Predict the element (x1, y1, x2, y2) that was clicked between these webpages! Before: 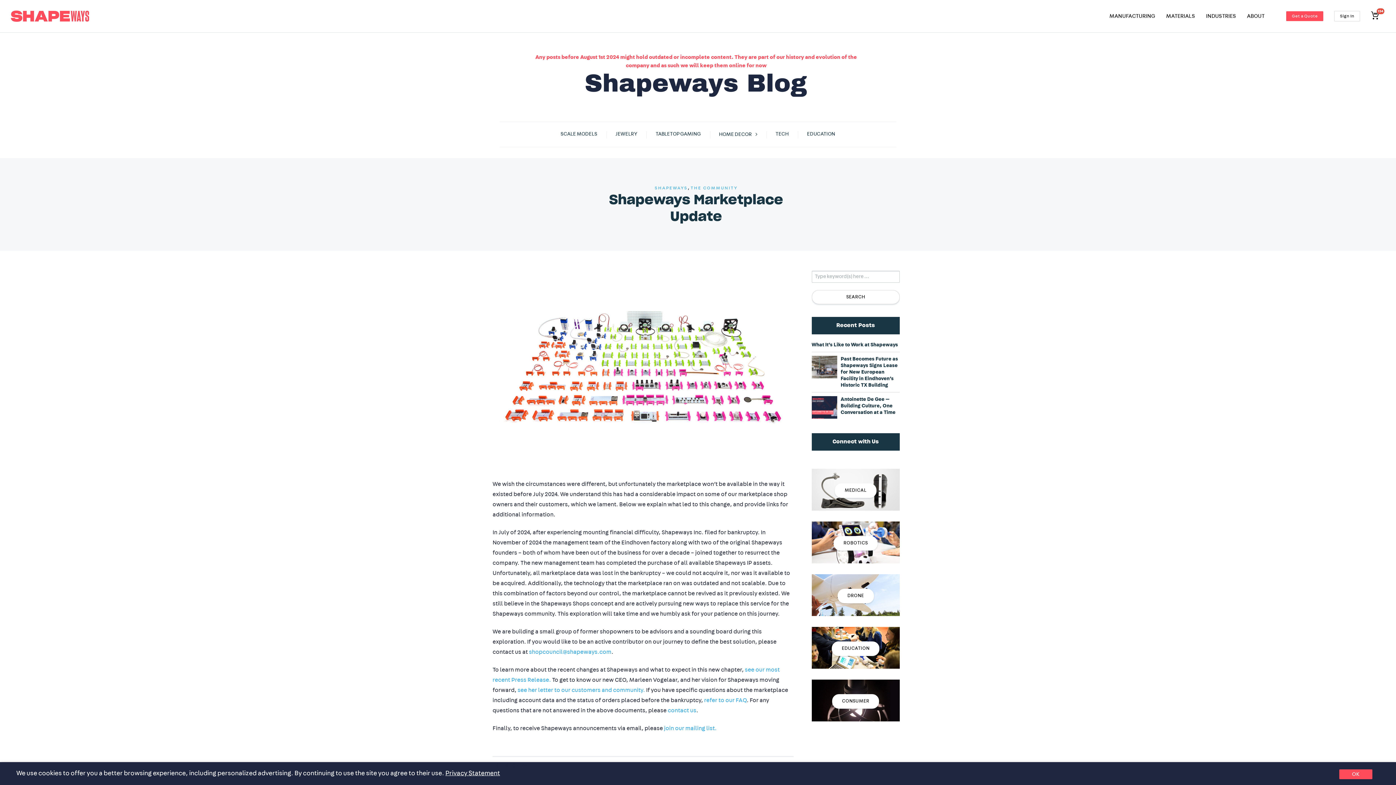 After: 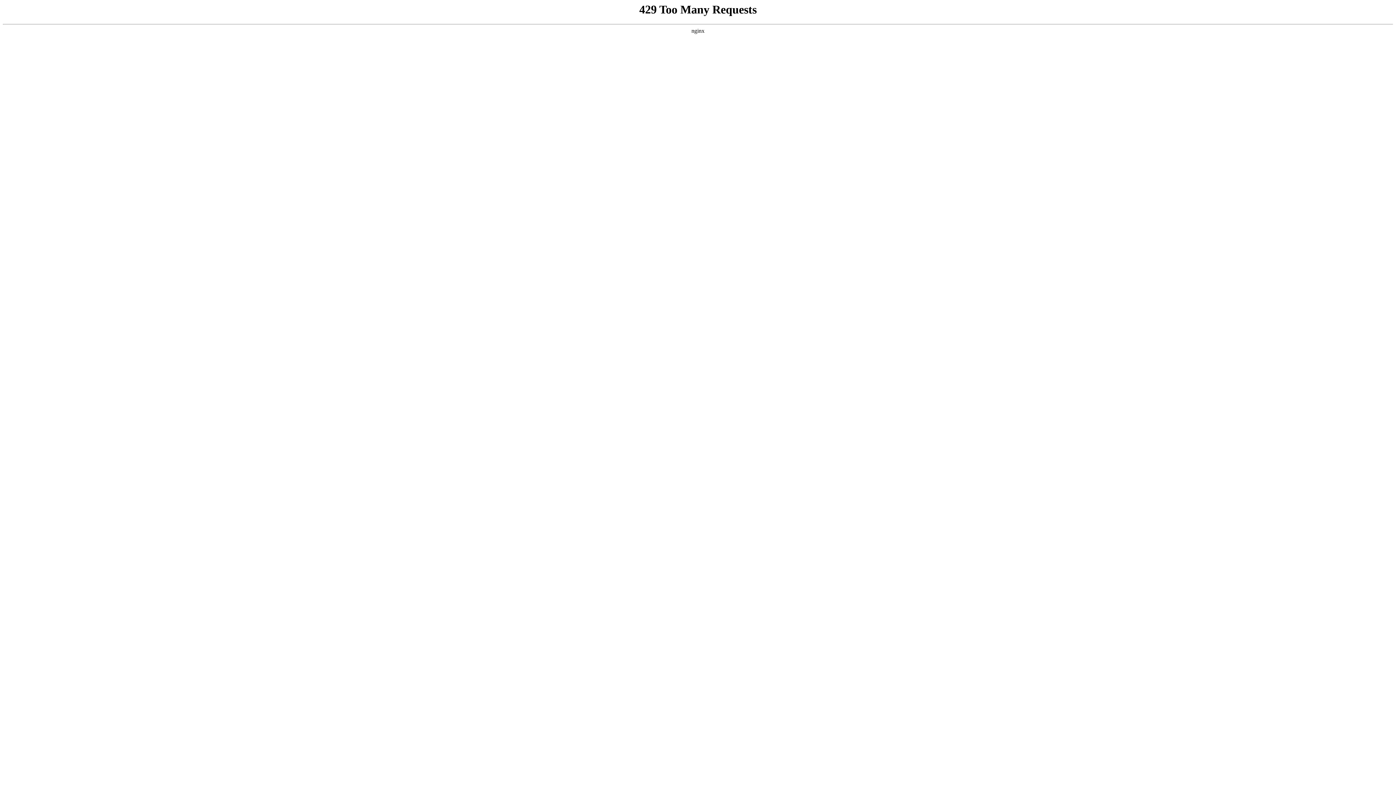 Action: bbox: (837, 589, 874, 603) label: DRONE